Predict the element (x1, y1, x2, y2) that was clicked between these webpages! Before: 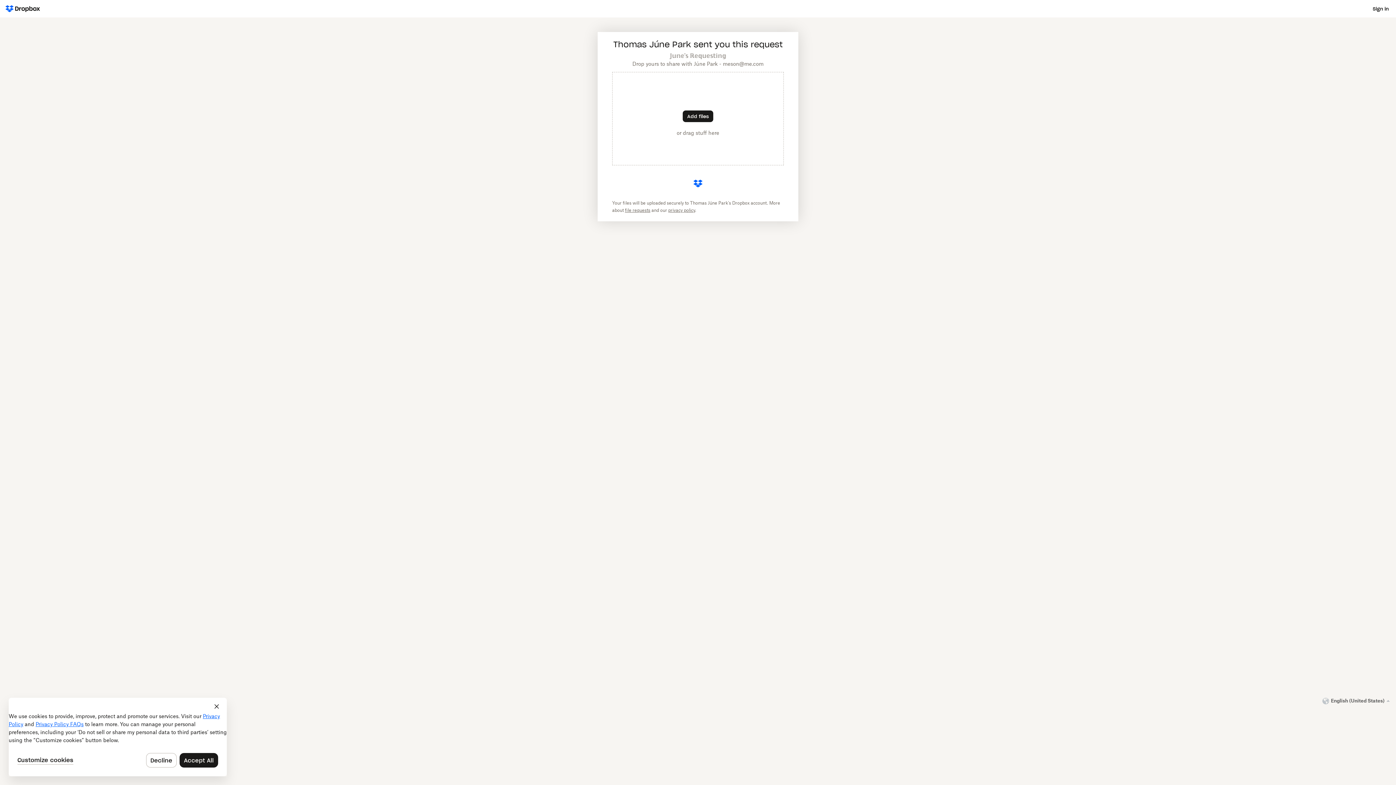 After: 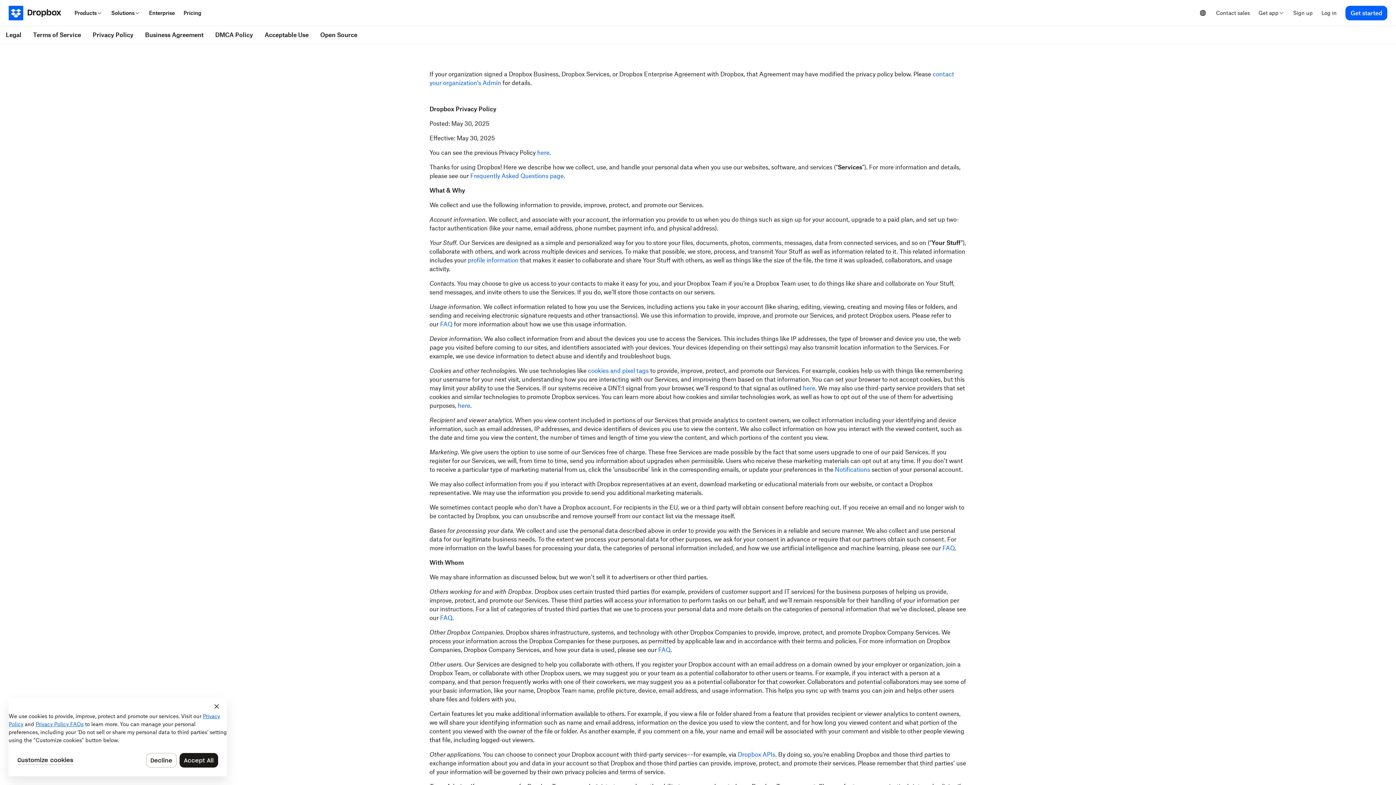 Action: bbox: (668, 208, 695, 212) label: privacy policy